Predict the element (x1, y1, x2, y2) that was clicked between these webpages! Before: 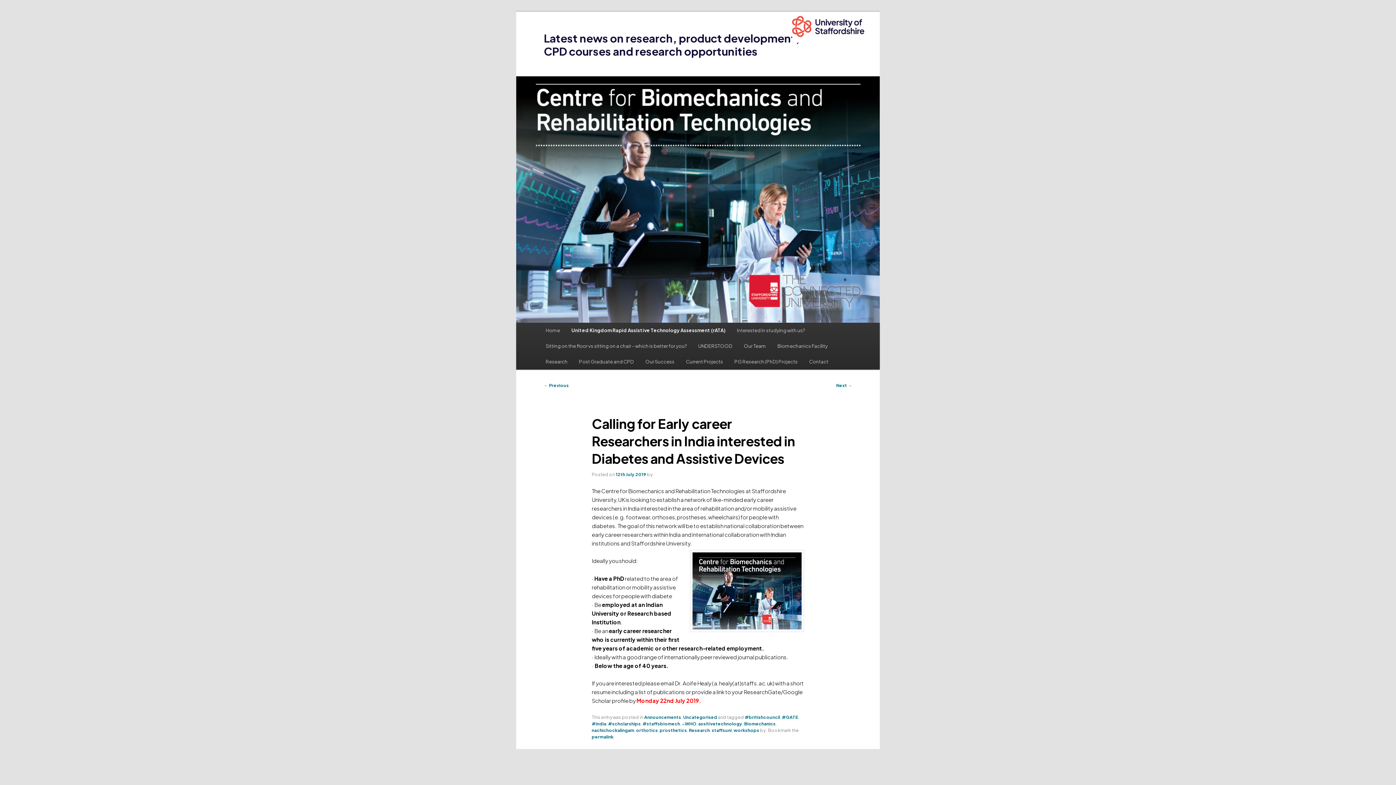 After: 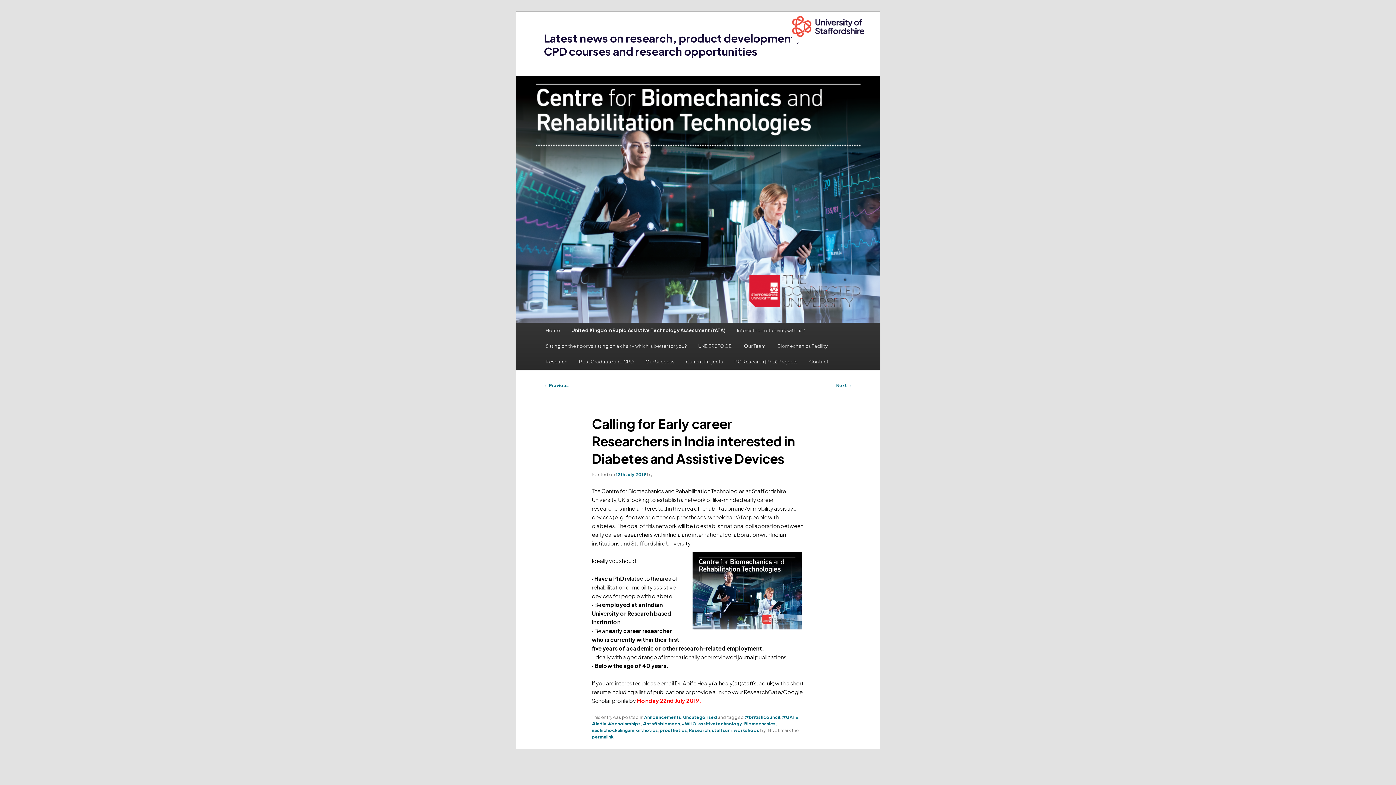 Action: bbox: (591, 734, 613, 739) label: permalink